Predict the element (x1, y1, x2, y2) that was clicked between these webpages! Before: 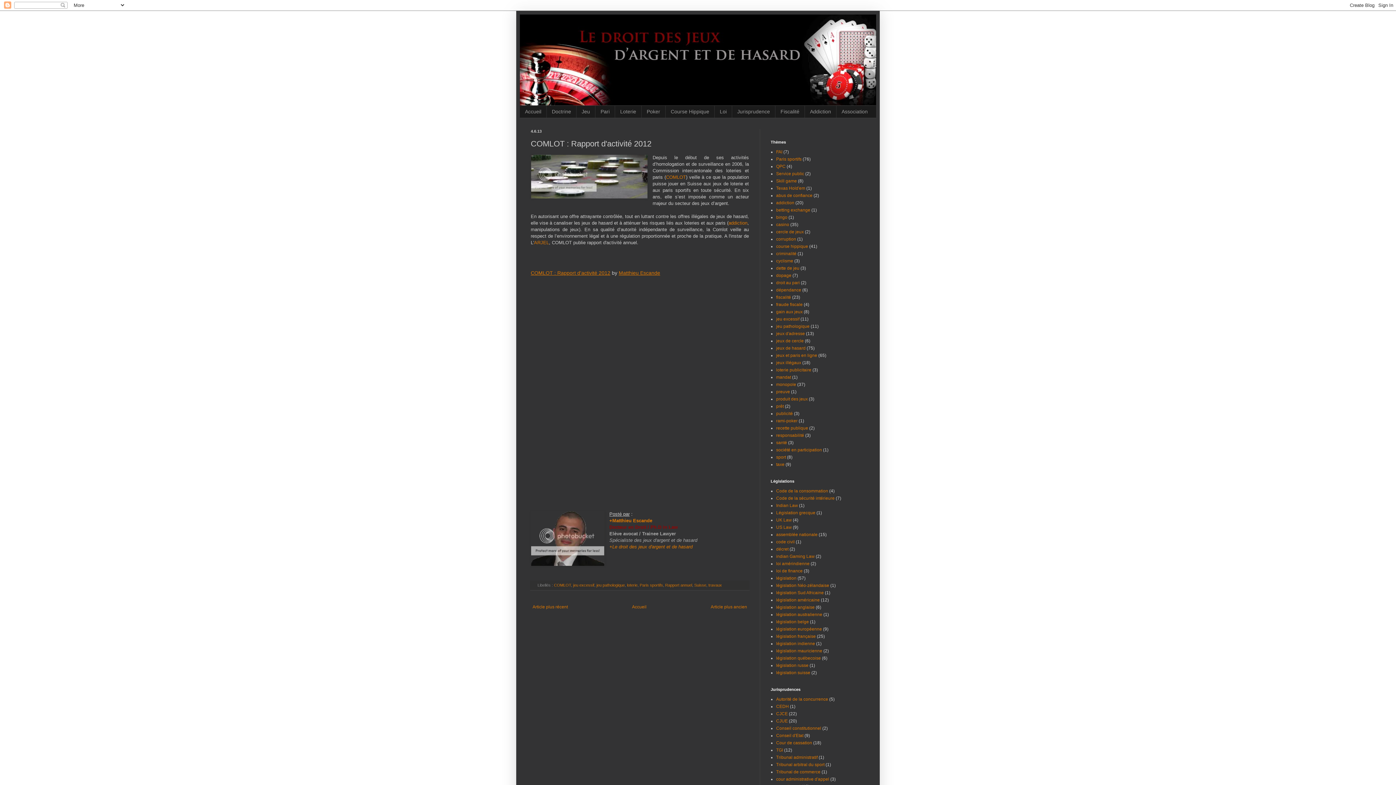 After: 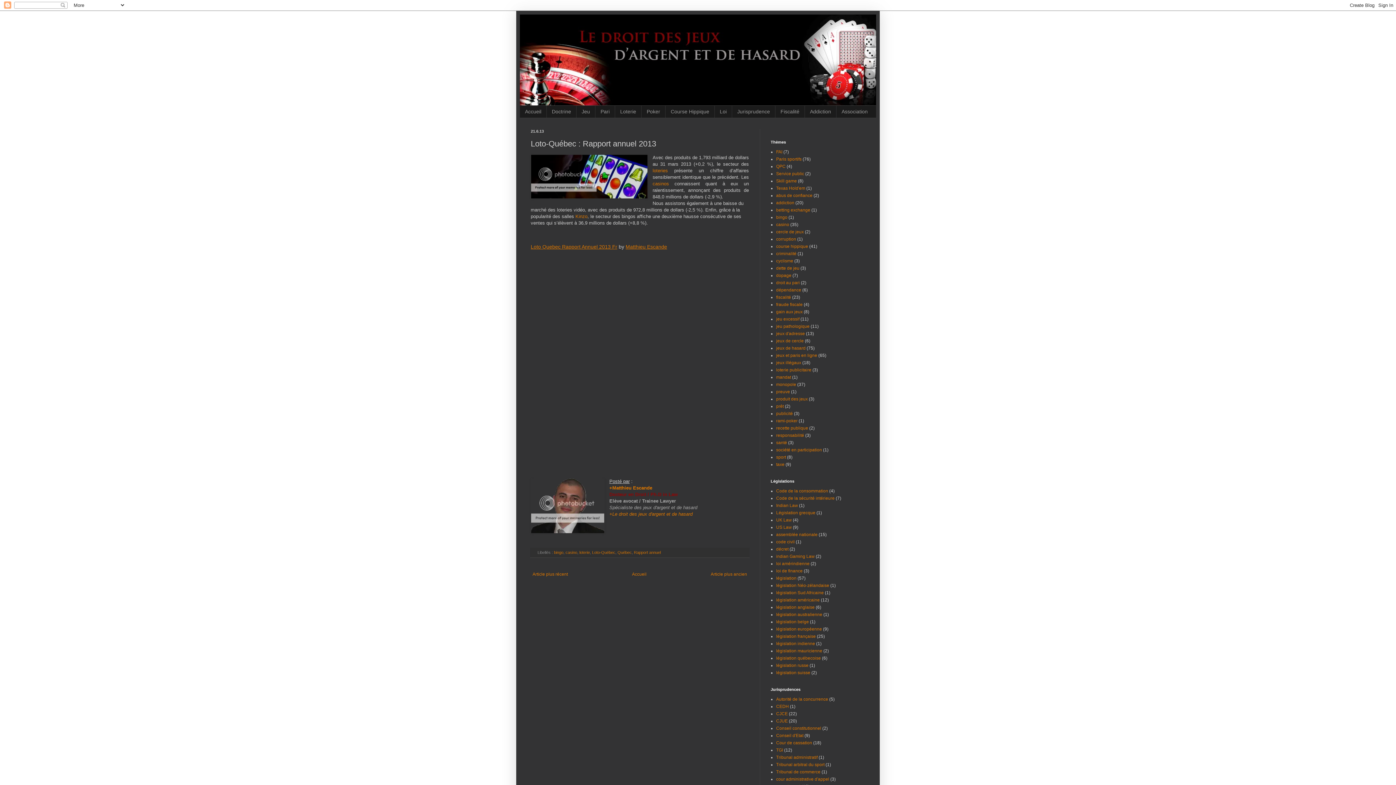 Action: label: Article plus récent bbox: (530, 602, 569, 611)